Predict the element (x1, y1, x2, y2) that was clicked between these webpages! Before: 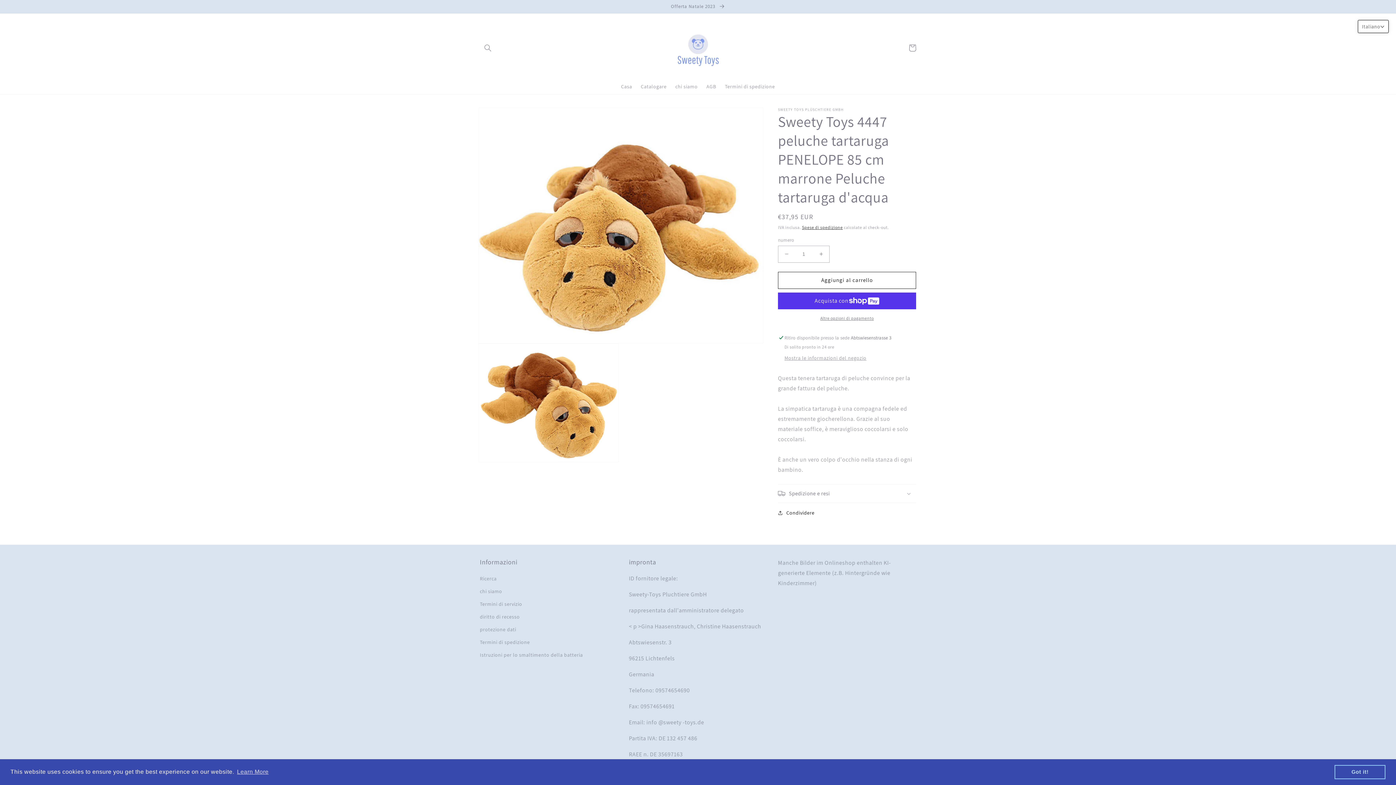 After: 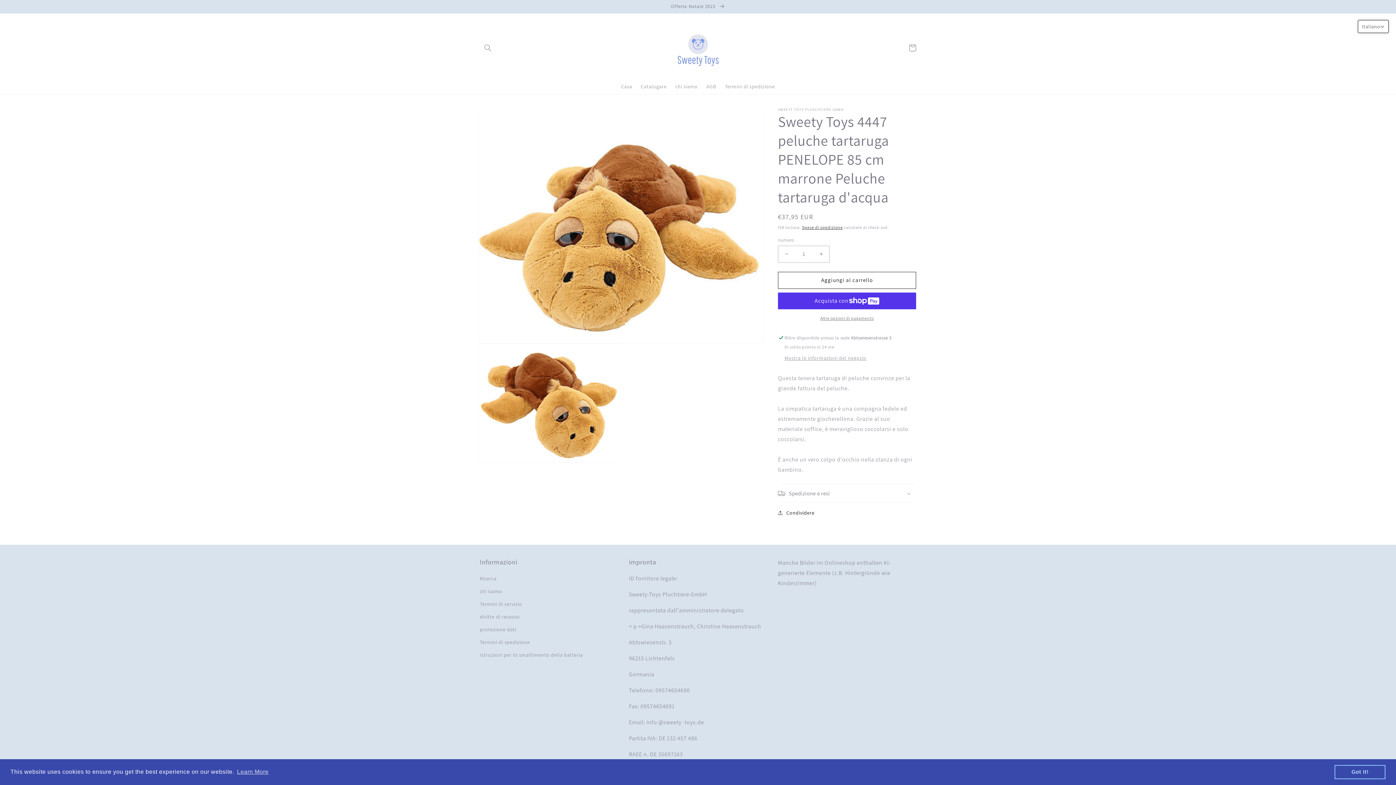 Action: label: dismiss cookie message bbox: (1334, 765, 1385, 779)